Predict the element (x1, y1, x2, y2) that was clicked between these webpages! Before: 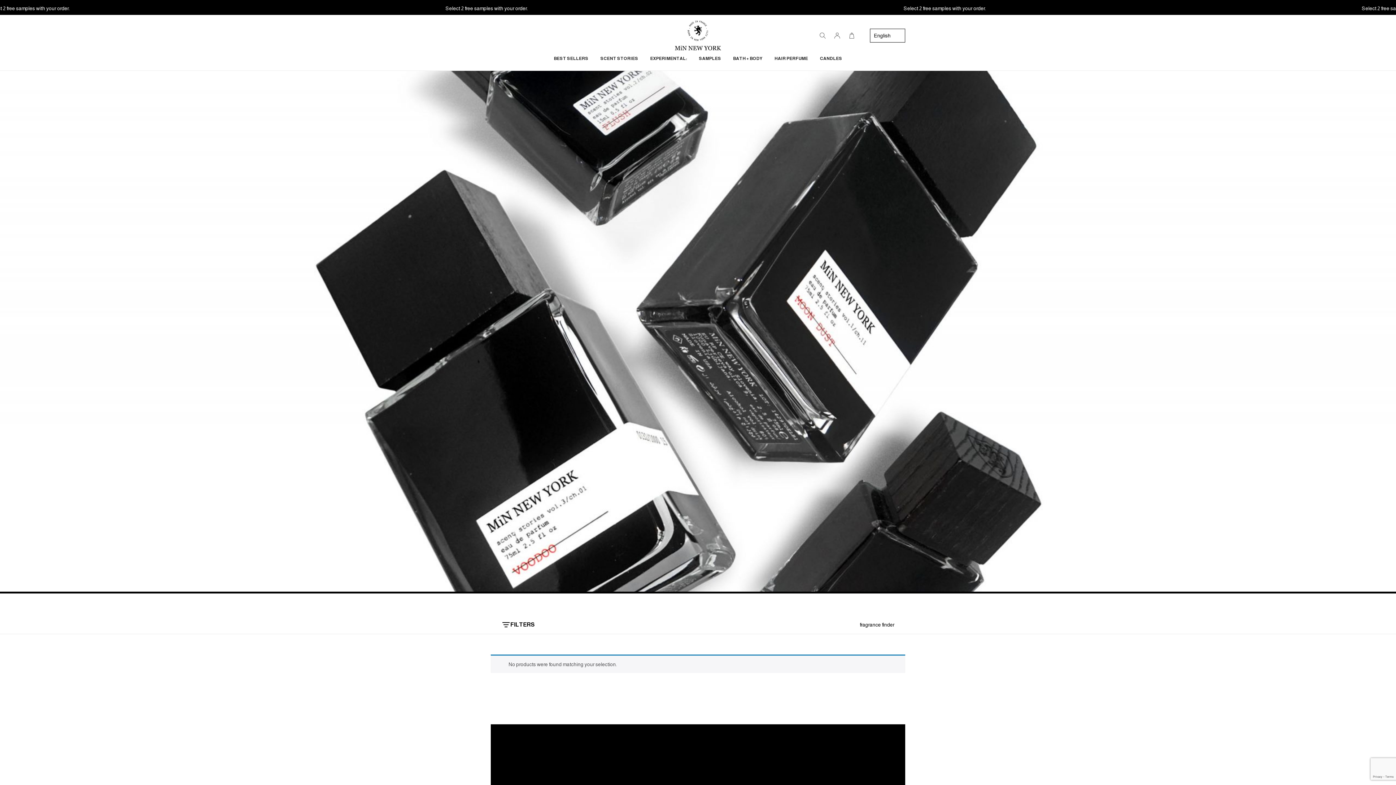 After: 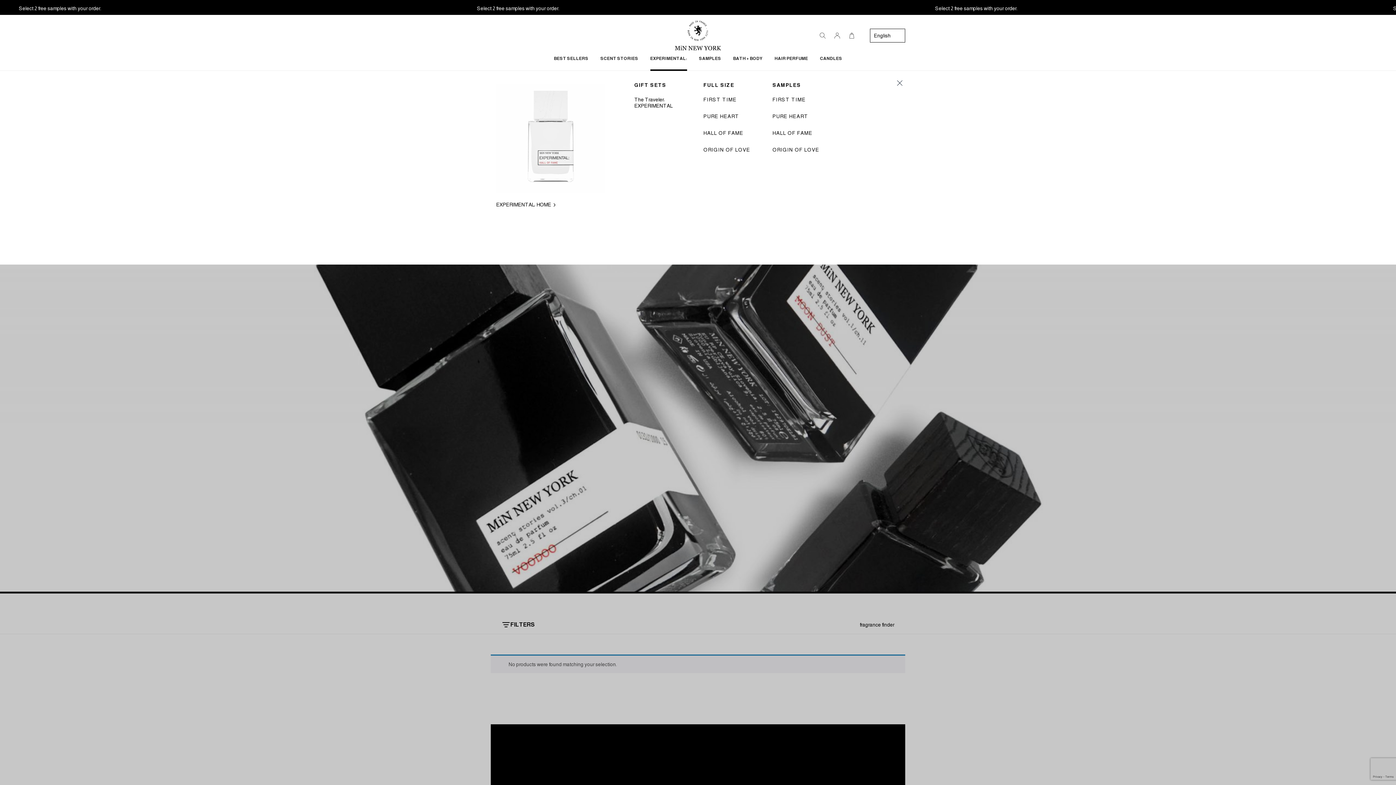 Action: bbox: (650, 55, 687, 61) label: EXPERIMENTAL: